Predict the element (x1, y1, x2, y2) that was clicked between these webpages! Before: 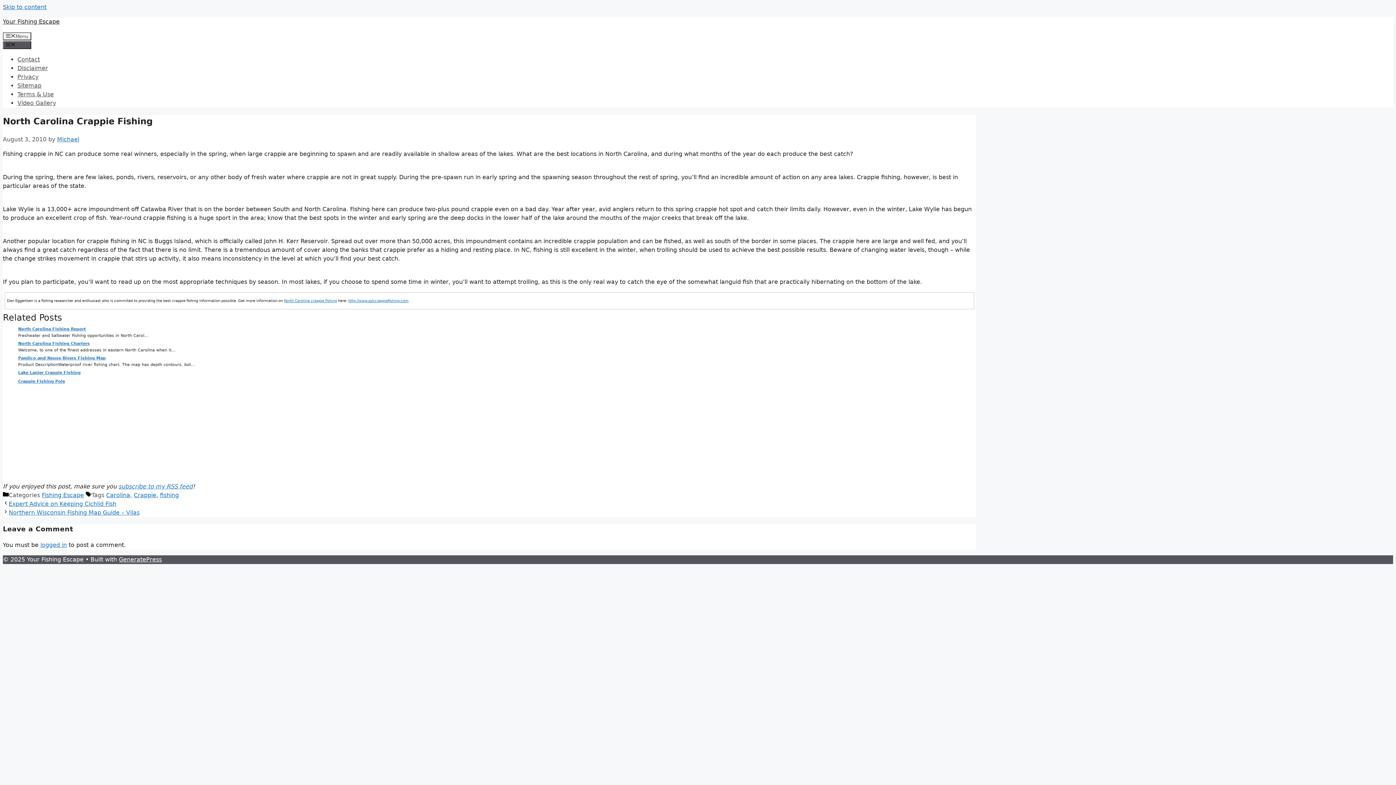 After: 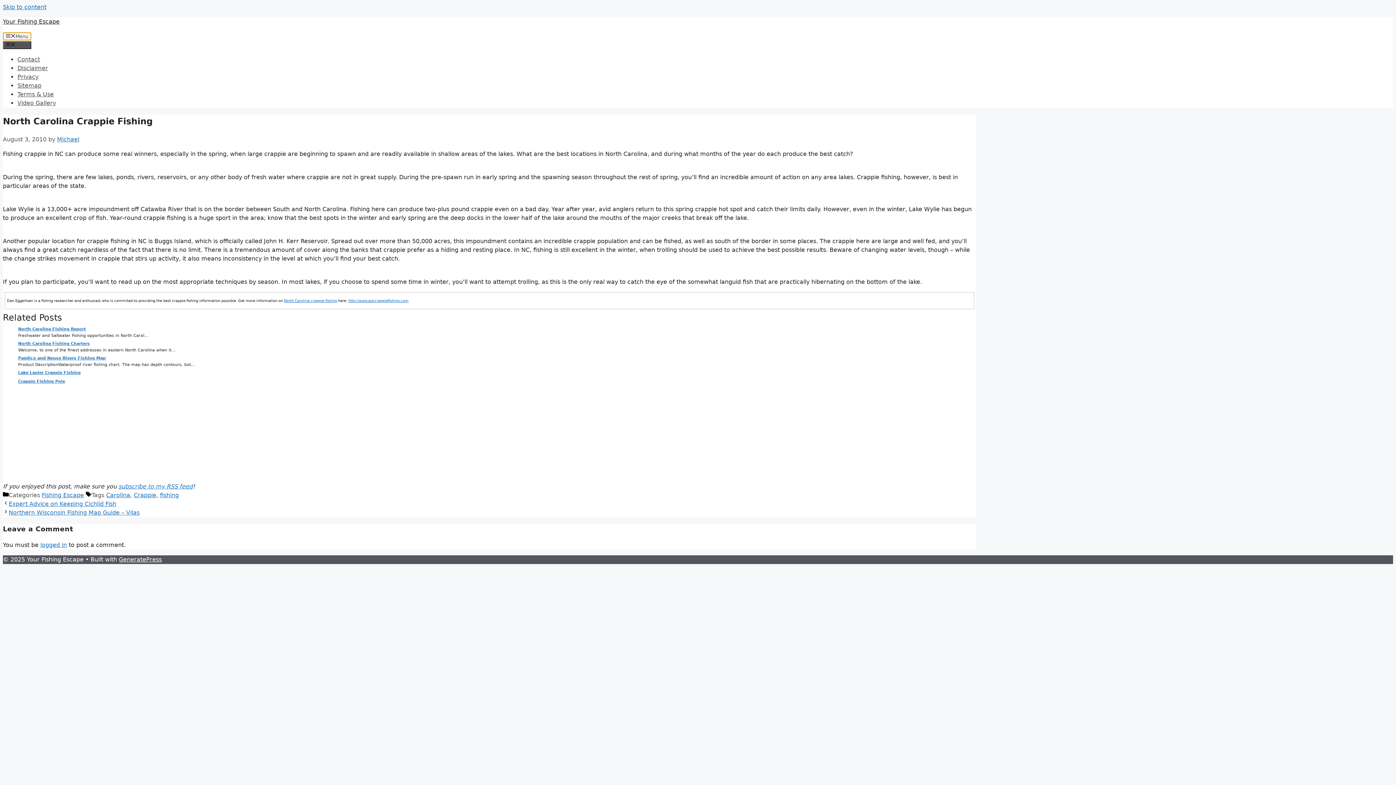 Action: label: Menu bbox: (2, 32, 31, 40)